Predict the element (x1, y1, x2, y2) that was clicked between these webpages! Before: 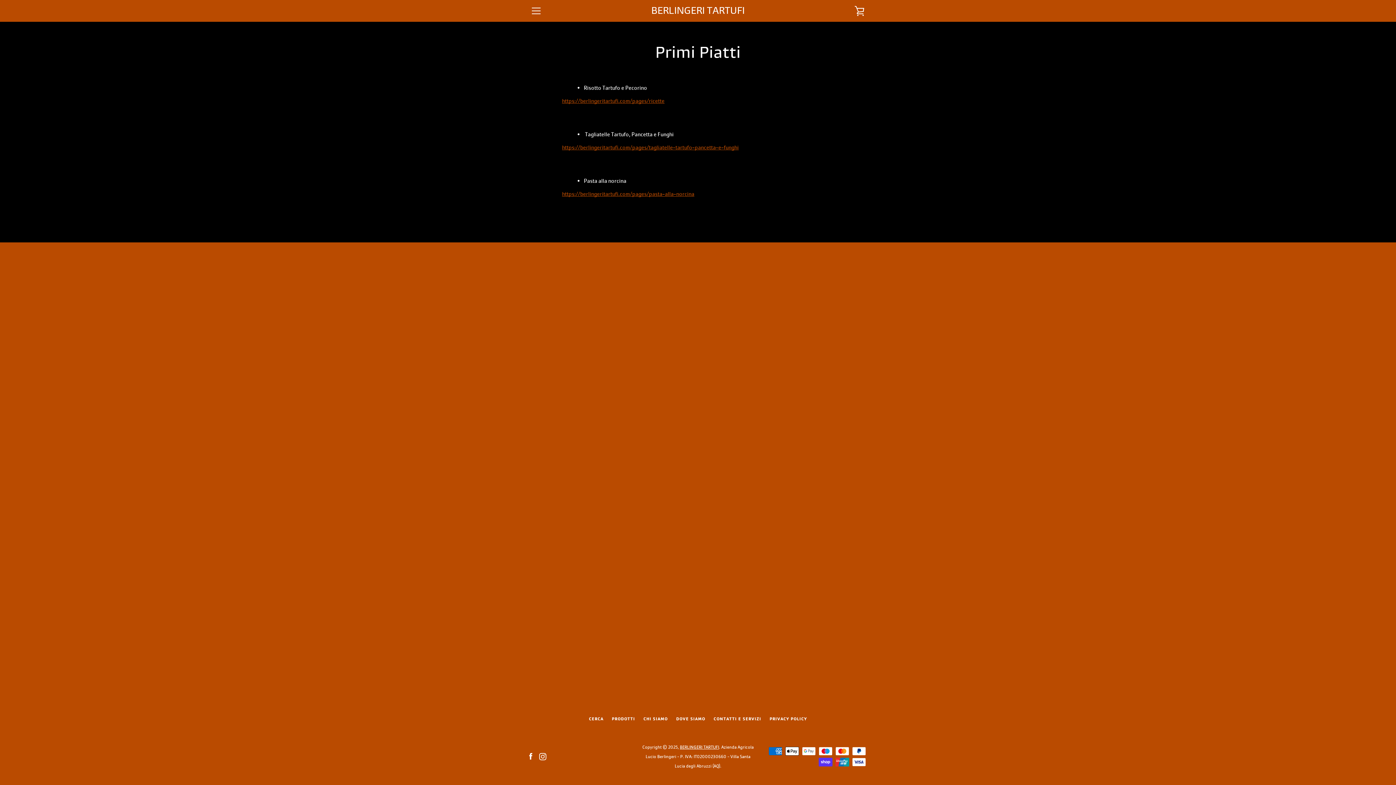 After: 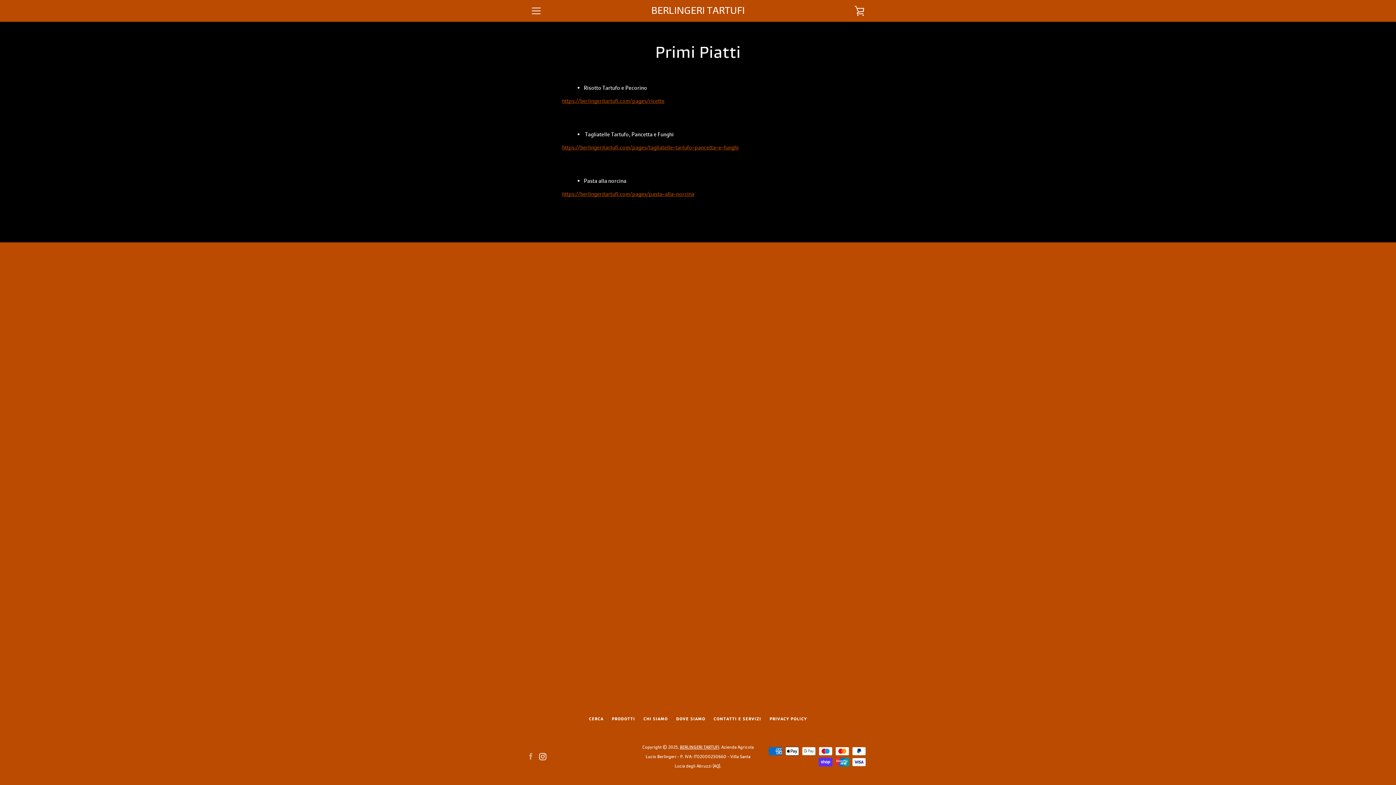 Action: label: Facebook bbox: (527, 753, 534, 760)